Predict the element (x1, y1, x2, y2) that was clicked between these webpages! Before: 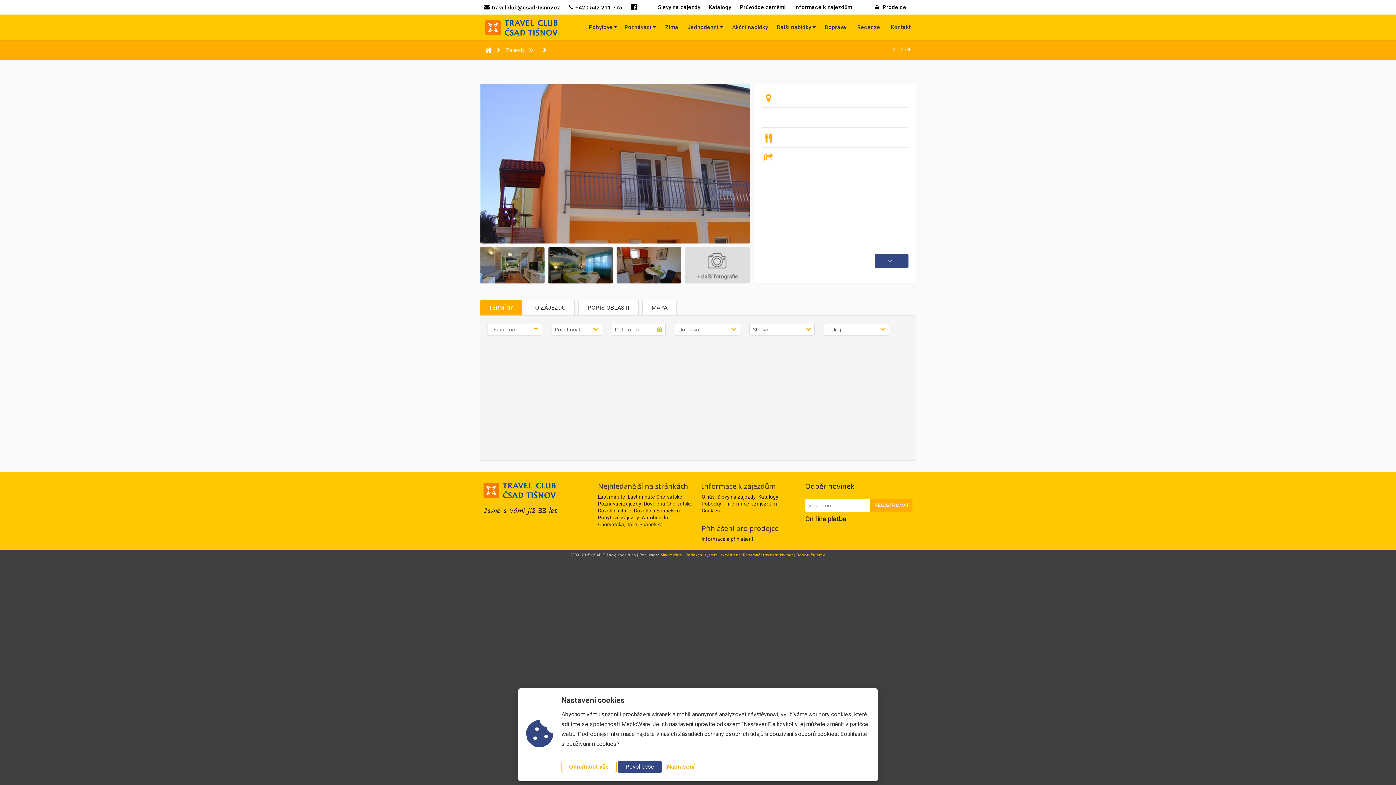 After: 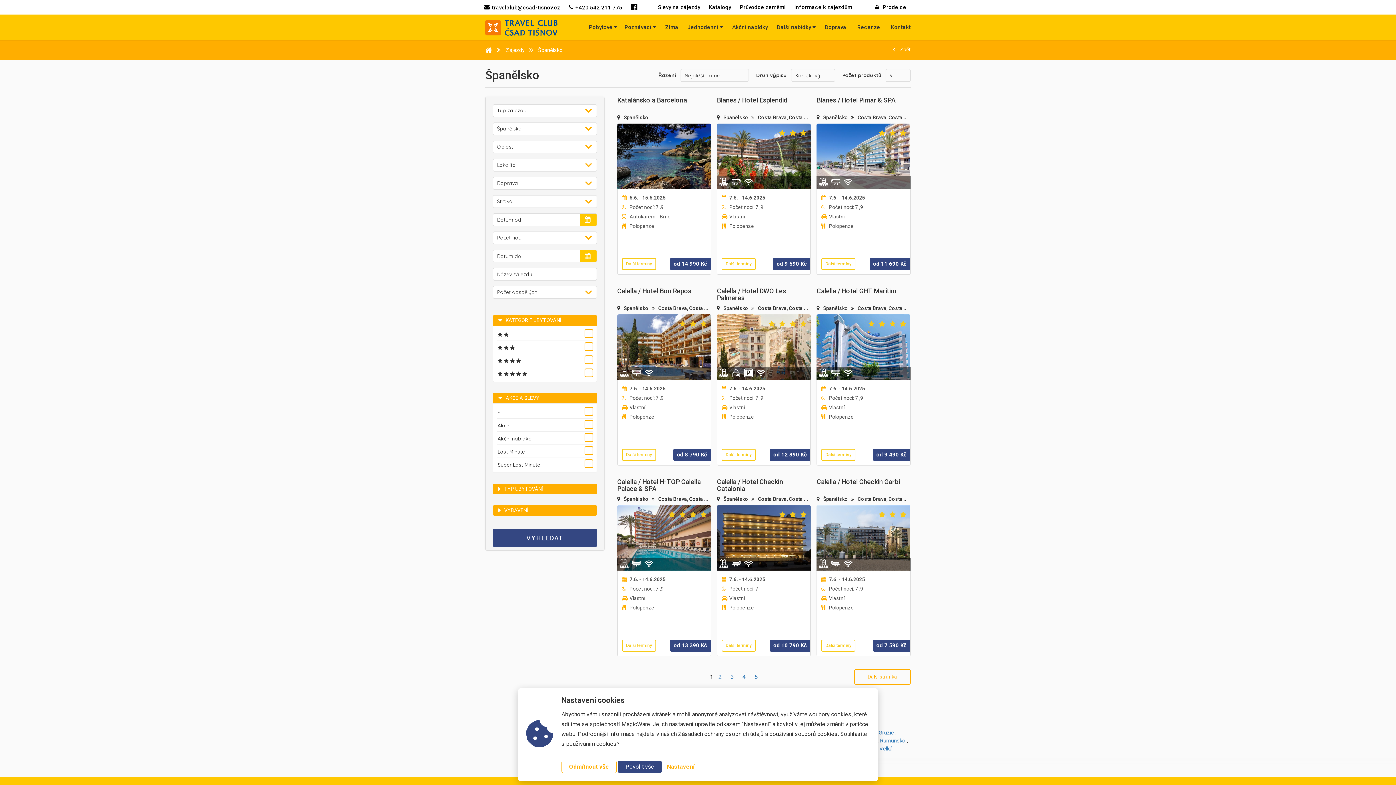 Action: bbox: (634, 508, 681, 513) label: Dovolená Španělsko